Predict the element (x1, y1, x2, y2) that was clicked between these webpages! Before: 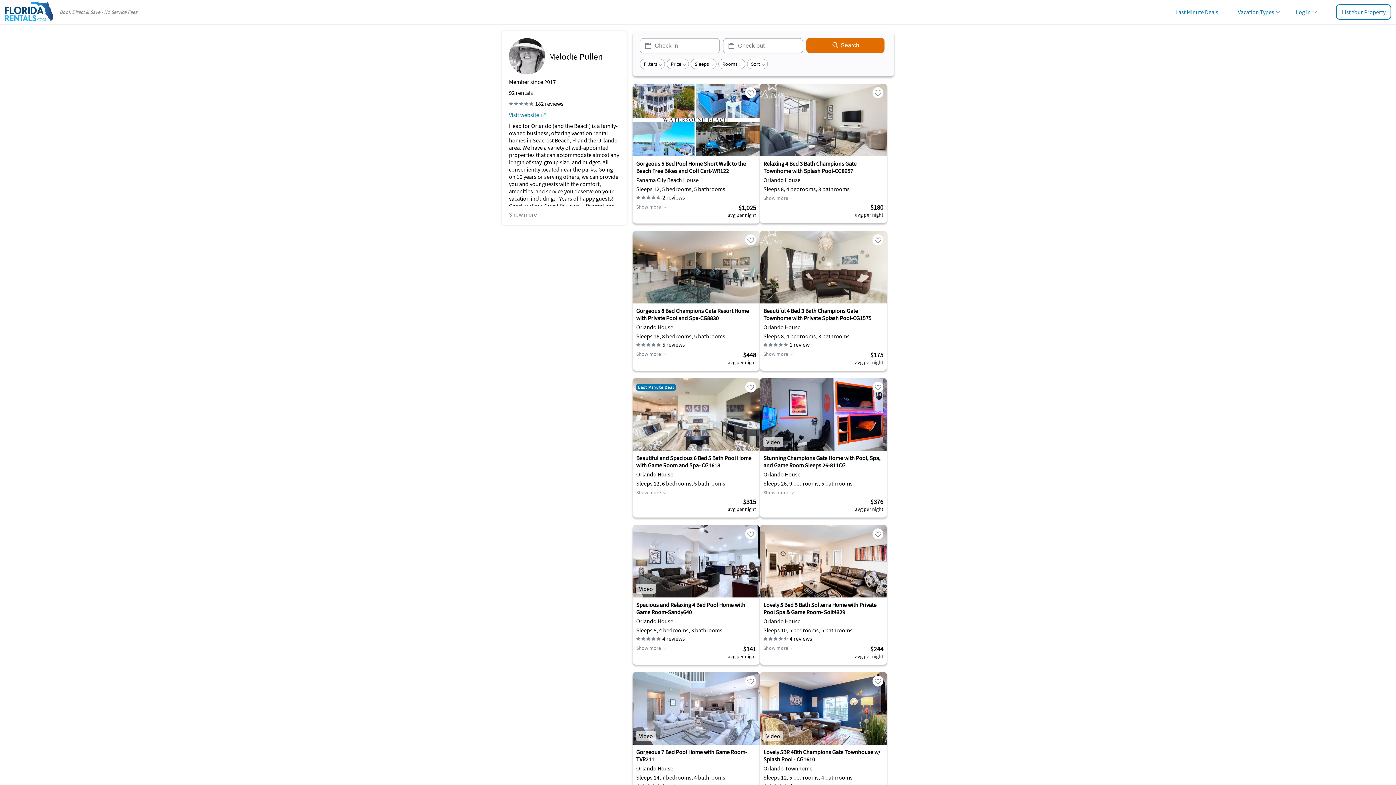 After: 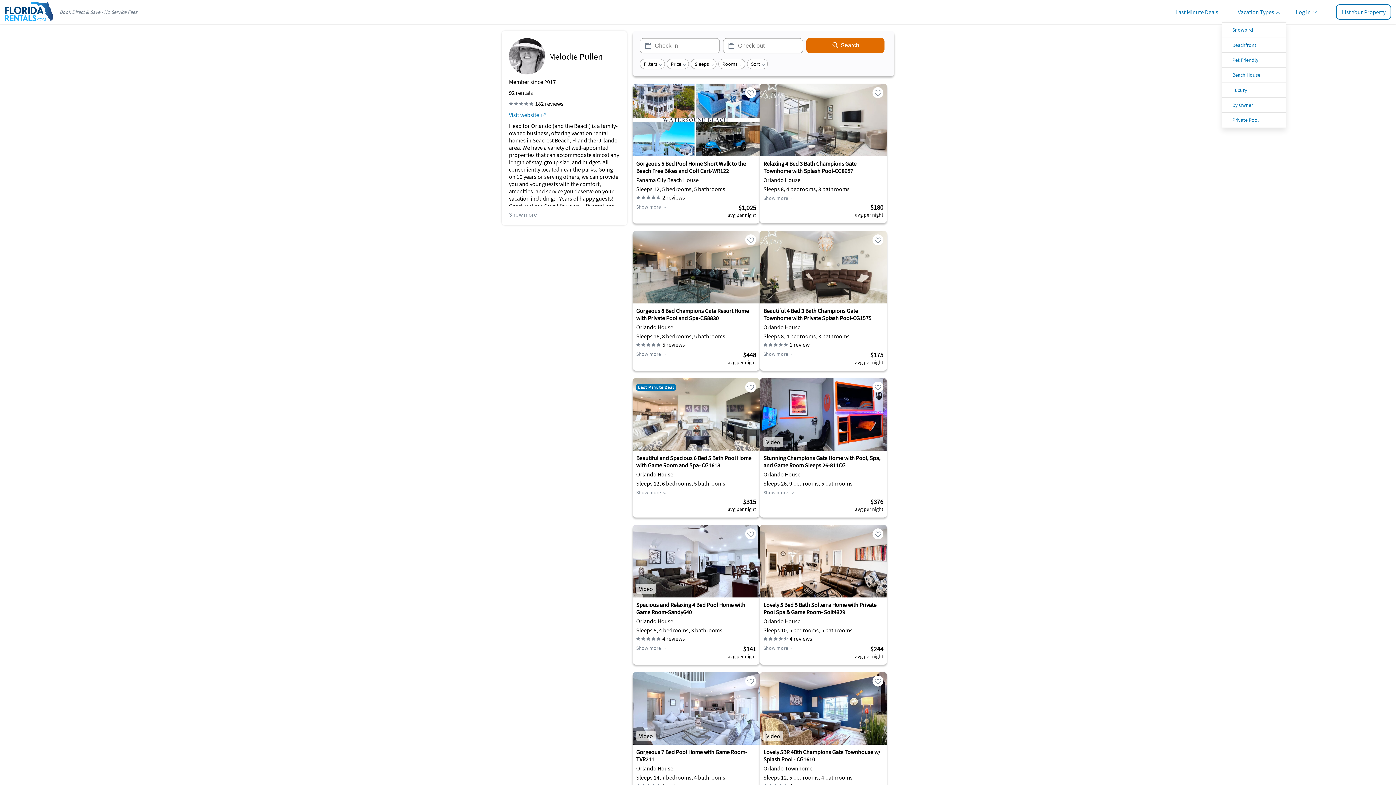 Action: label: Vacation Types bbox: (1233, 4, 1281, 20)